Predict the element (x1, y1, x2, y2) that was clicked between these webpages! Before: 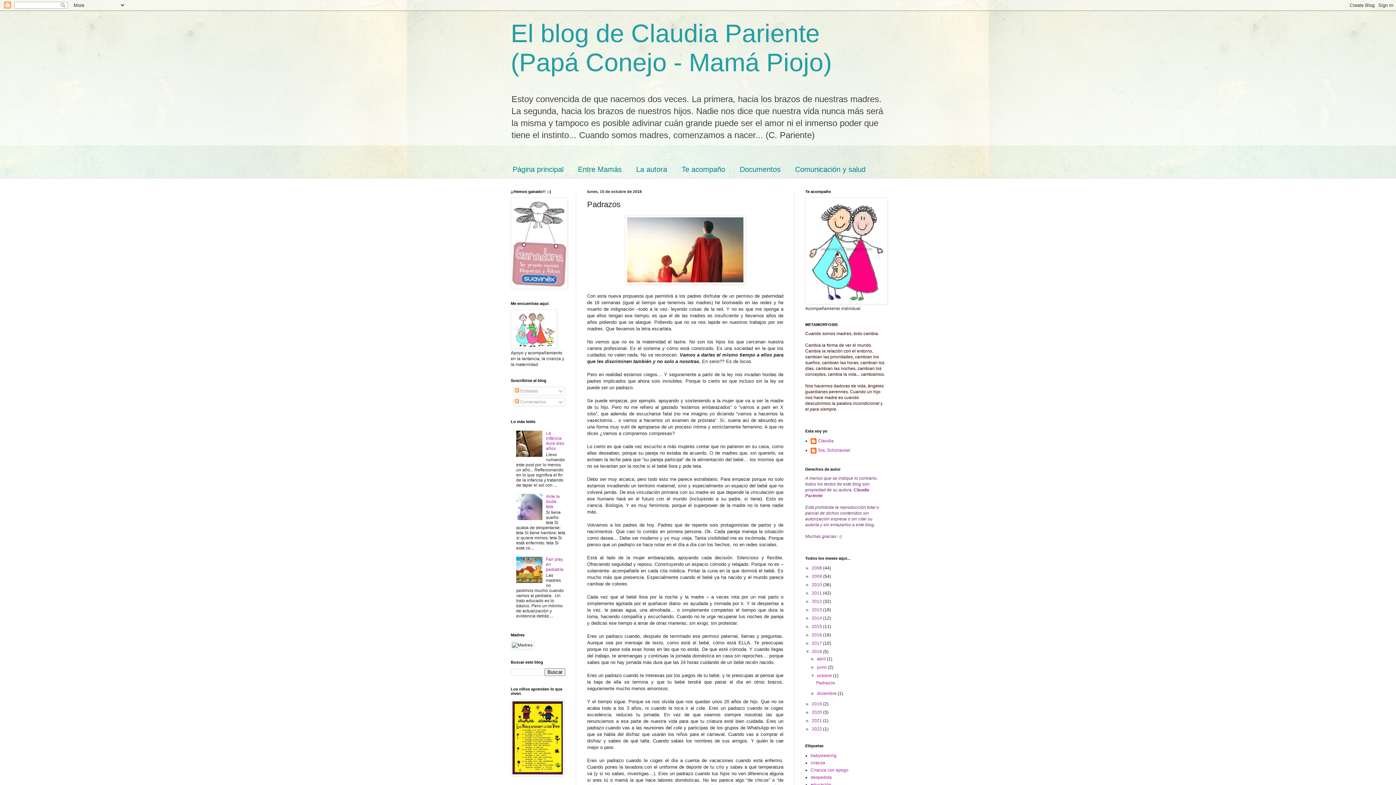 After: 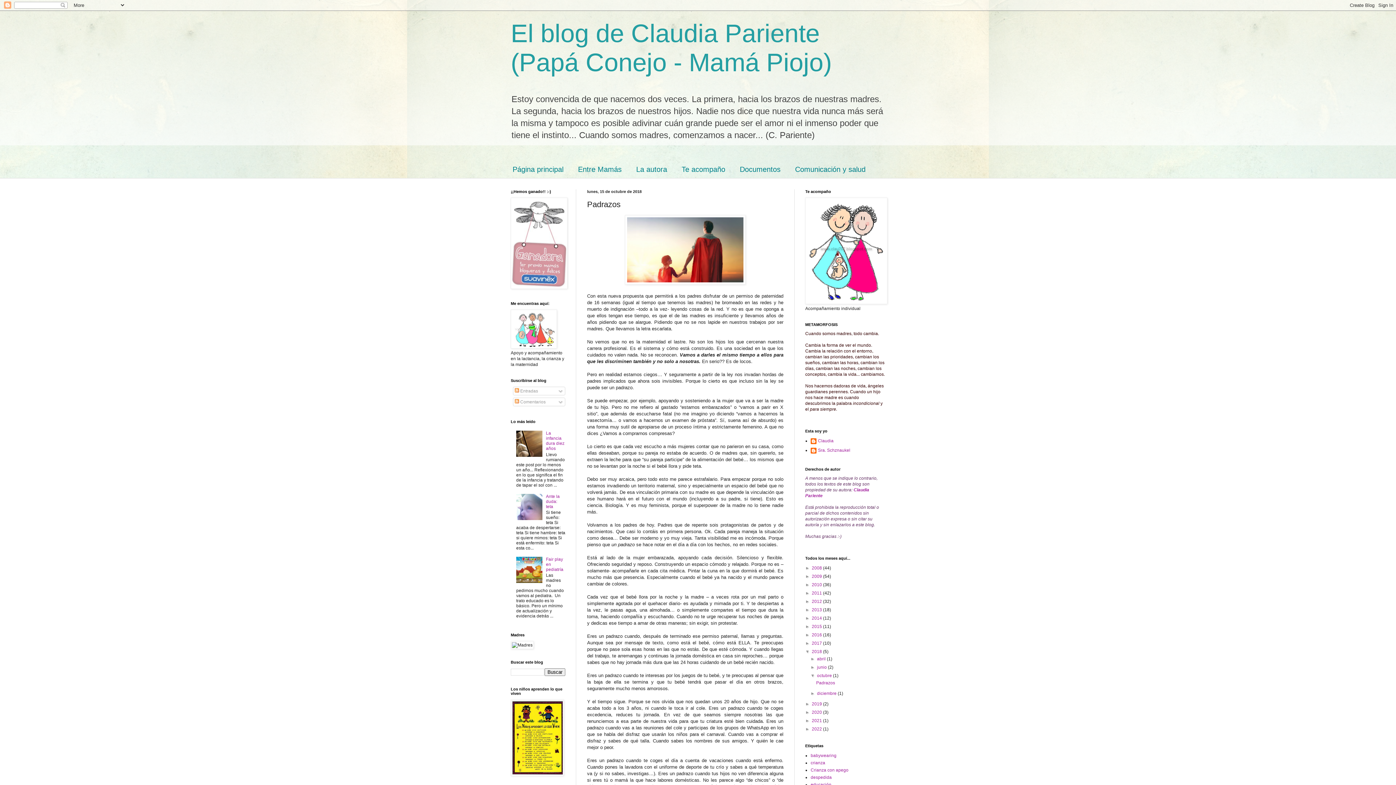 Action: bbox: (516, 516, 544, 521)